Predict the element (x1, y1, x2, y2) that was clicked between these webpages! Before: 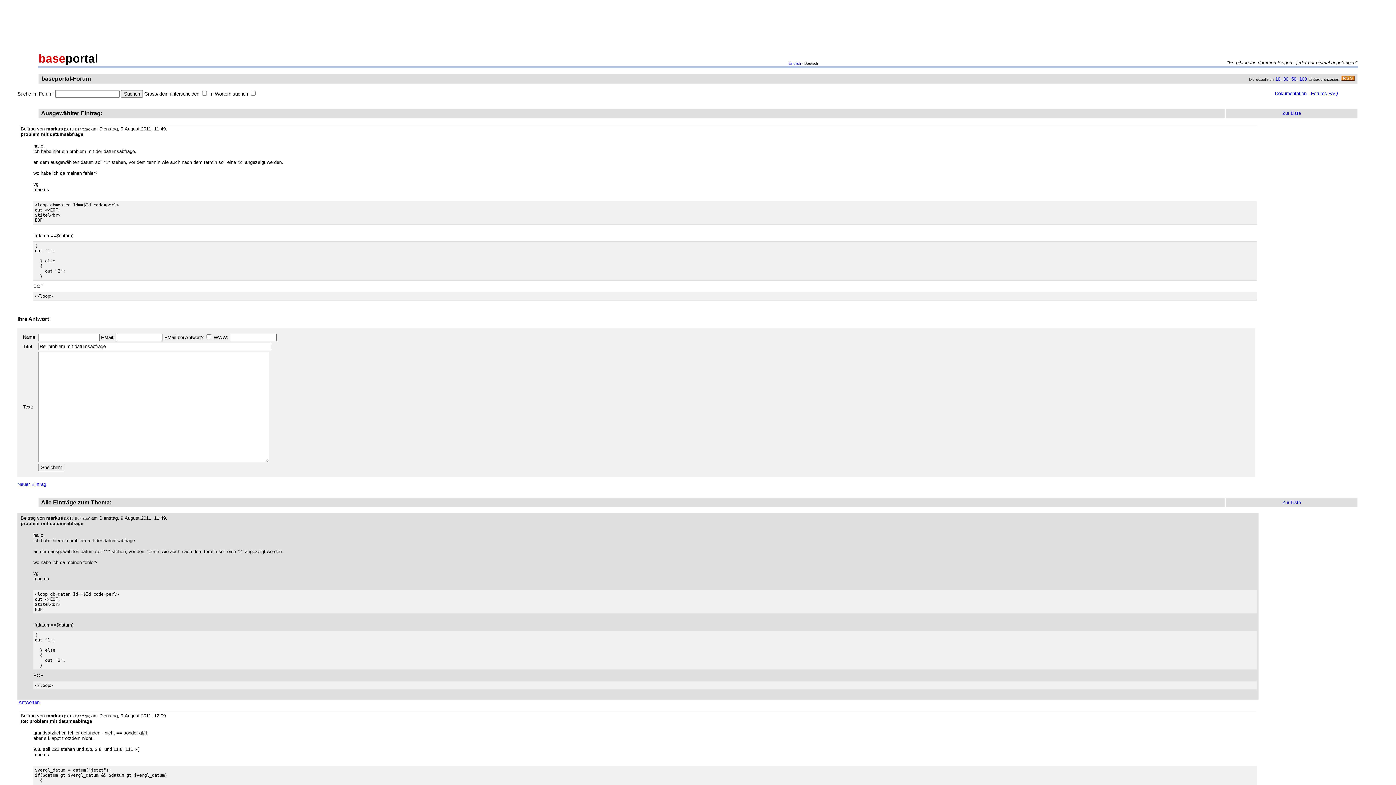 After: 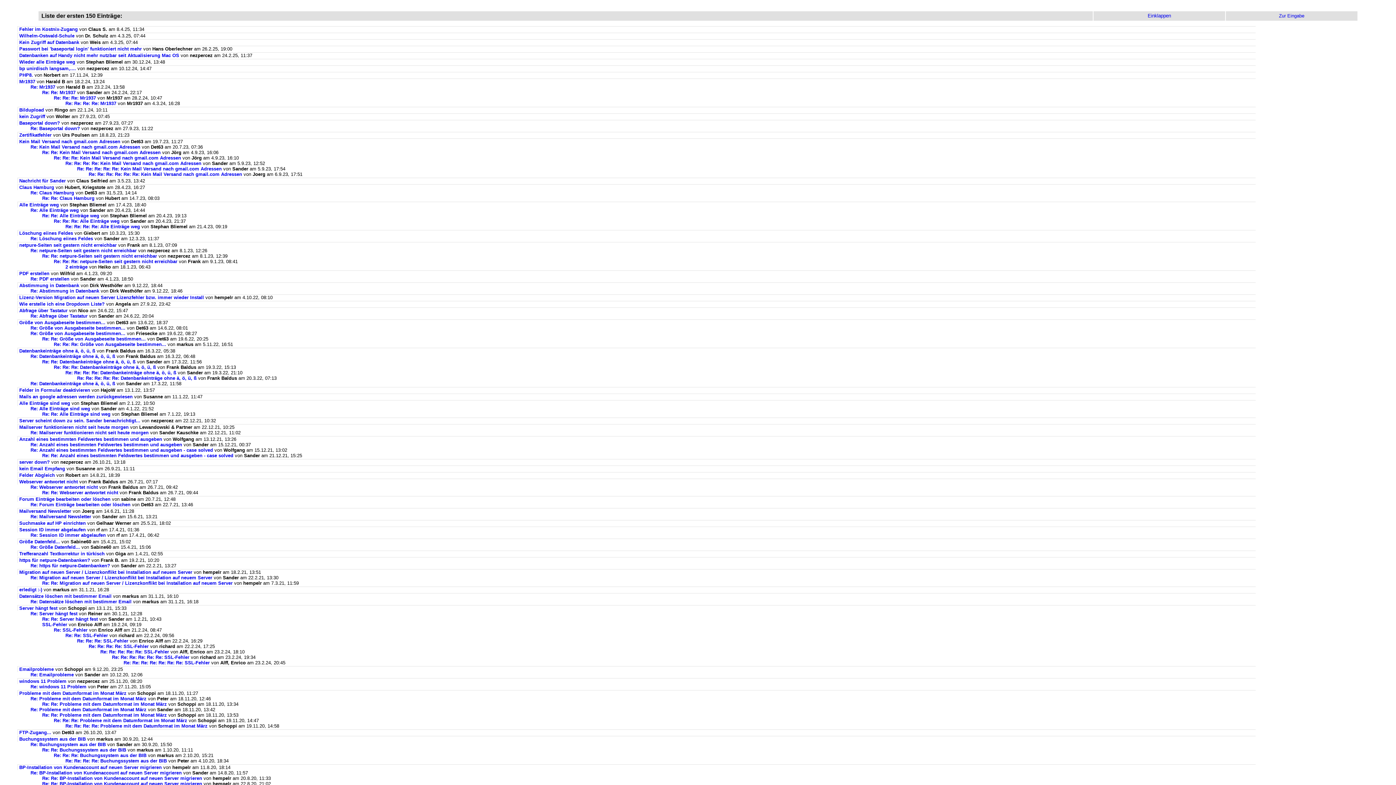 Action: label: Zur Liste bbox: (1282, 110, 1301, 116)